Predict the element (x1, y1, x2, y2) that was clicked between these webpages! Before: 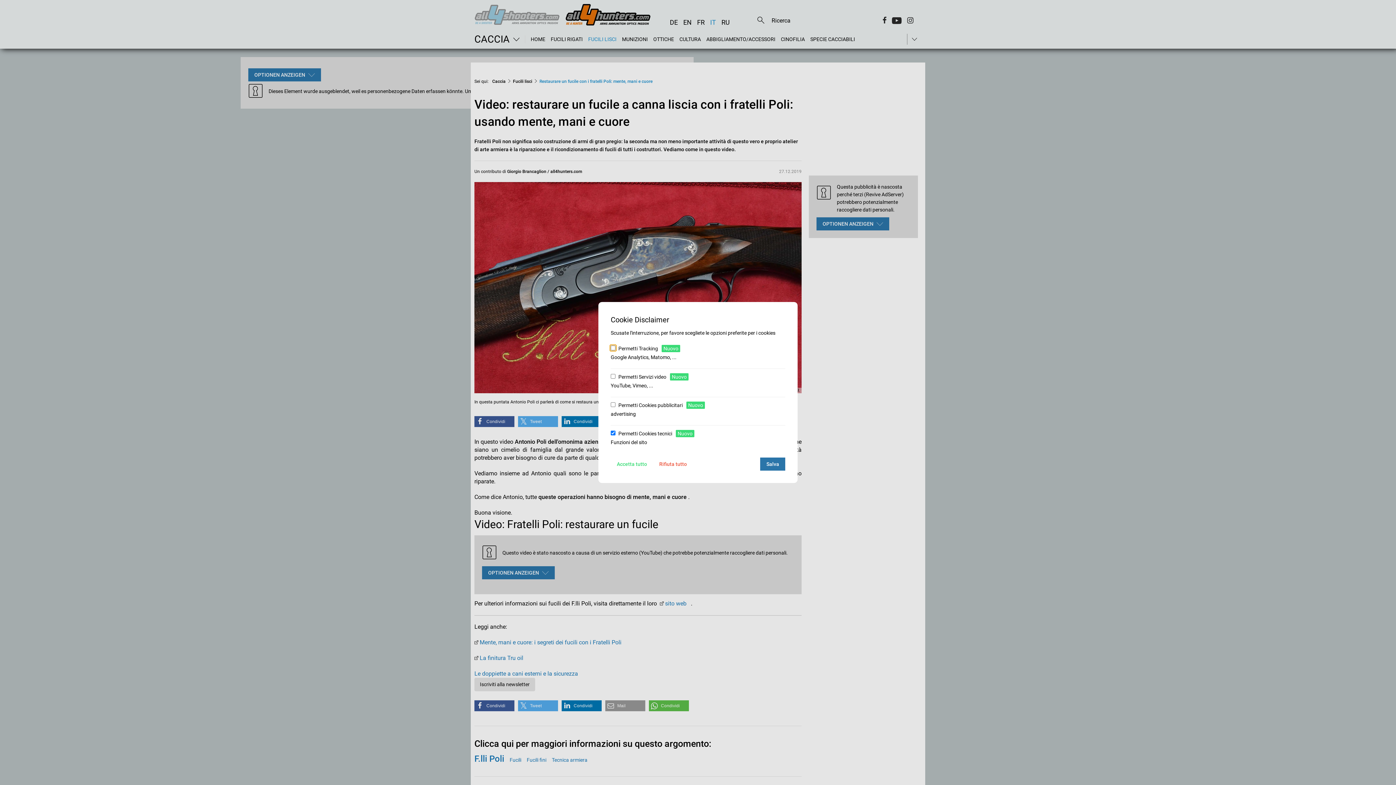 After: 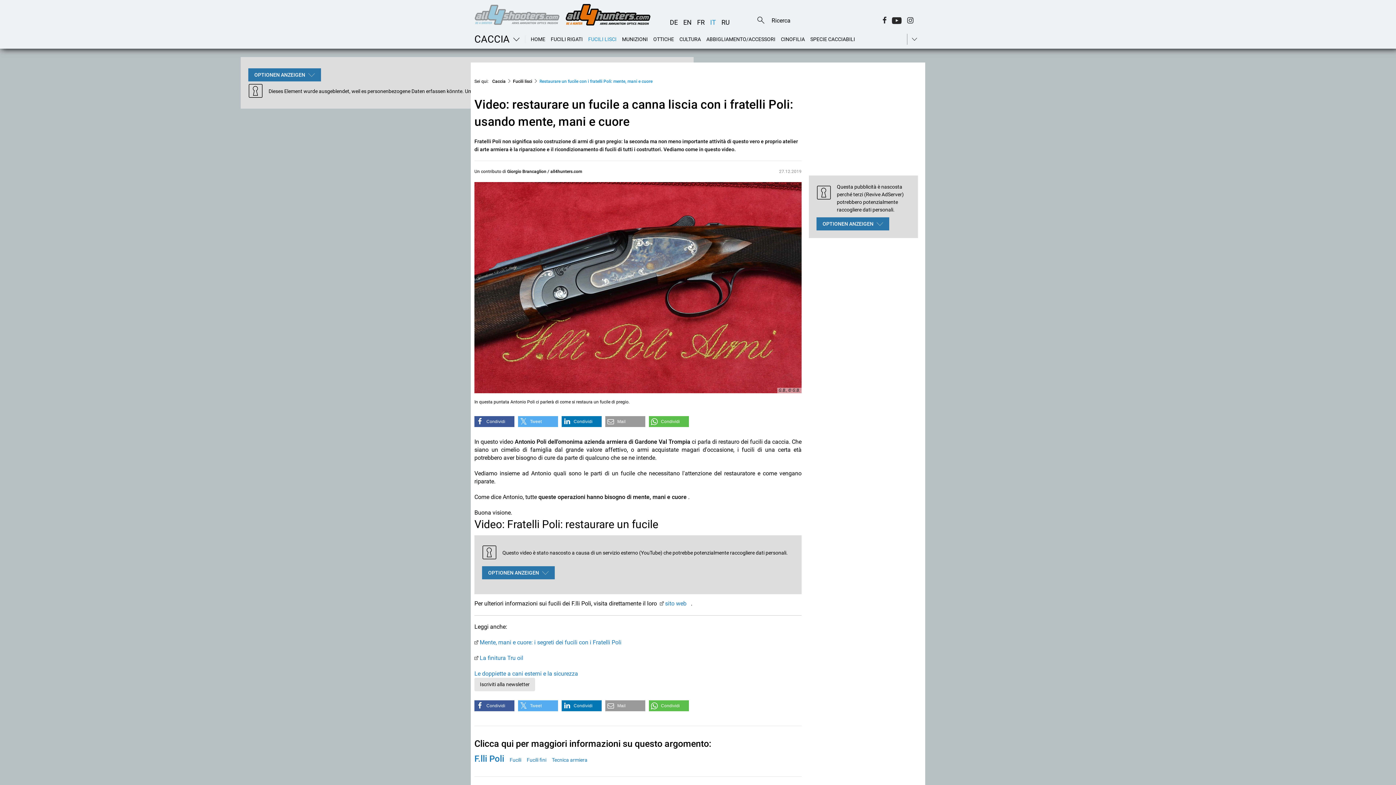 Action: label: Salva bbox: (760, 457, 785, 470)